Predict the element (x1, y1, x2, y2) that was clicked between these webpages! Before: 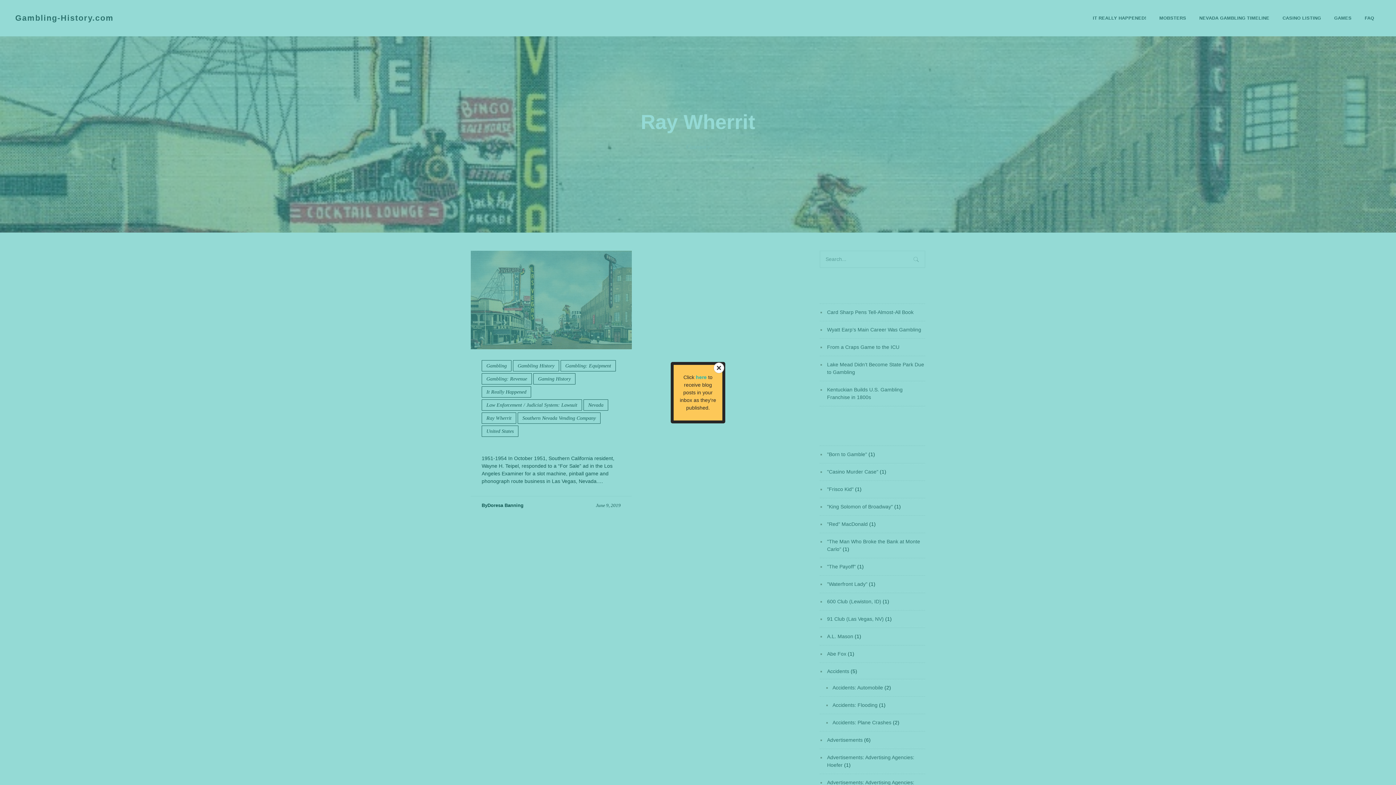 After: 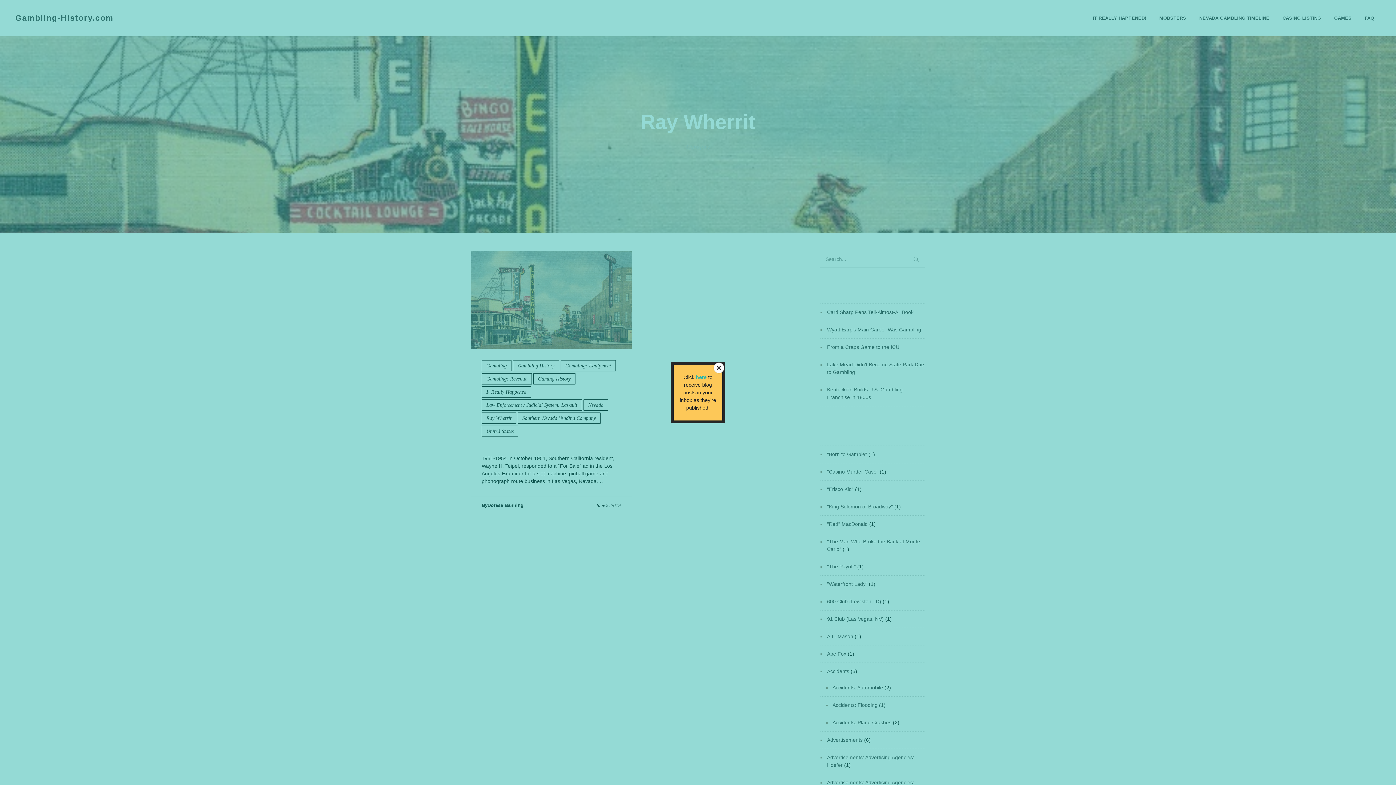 Action: bbox: (696, 374, 706, 380) label: here